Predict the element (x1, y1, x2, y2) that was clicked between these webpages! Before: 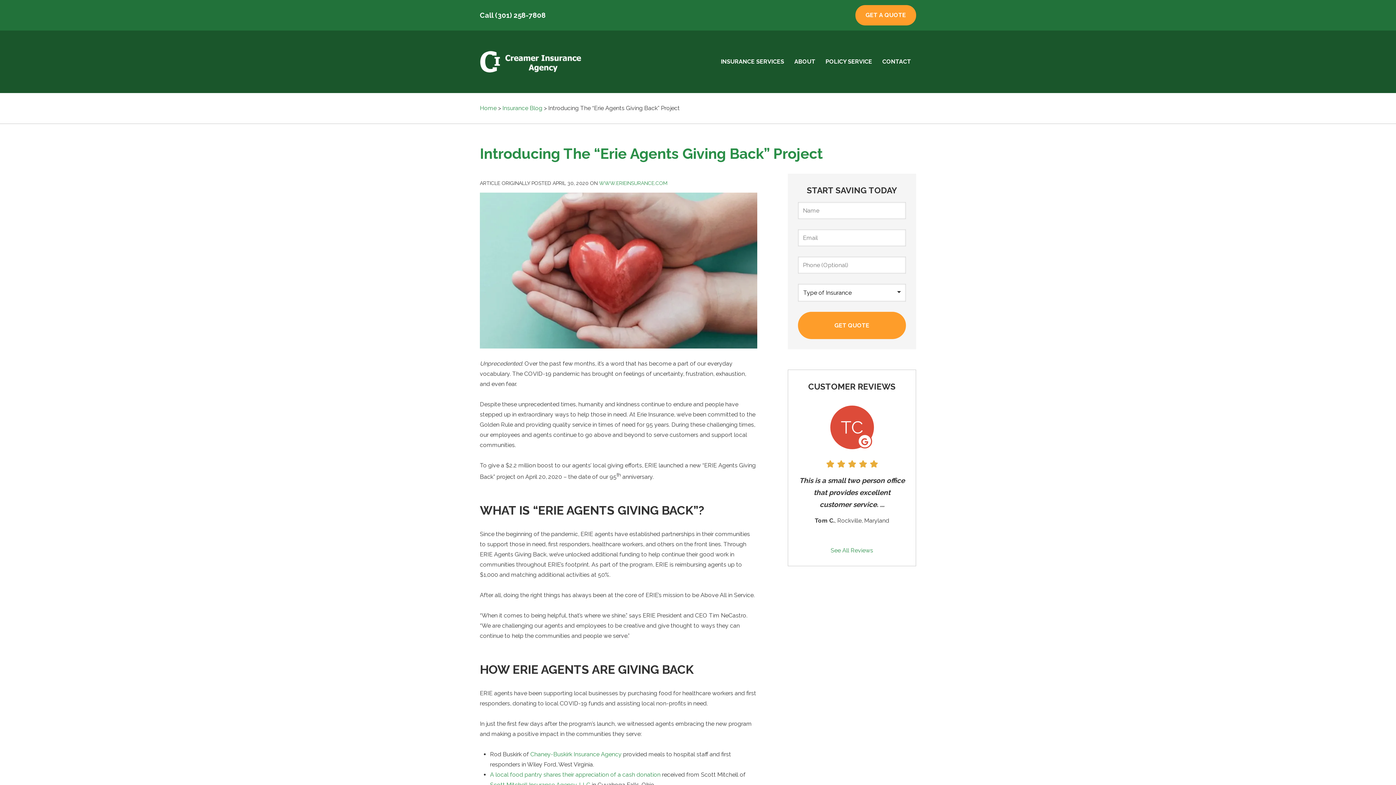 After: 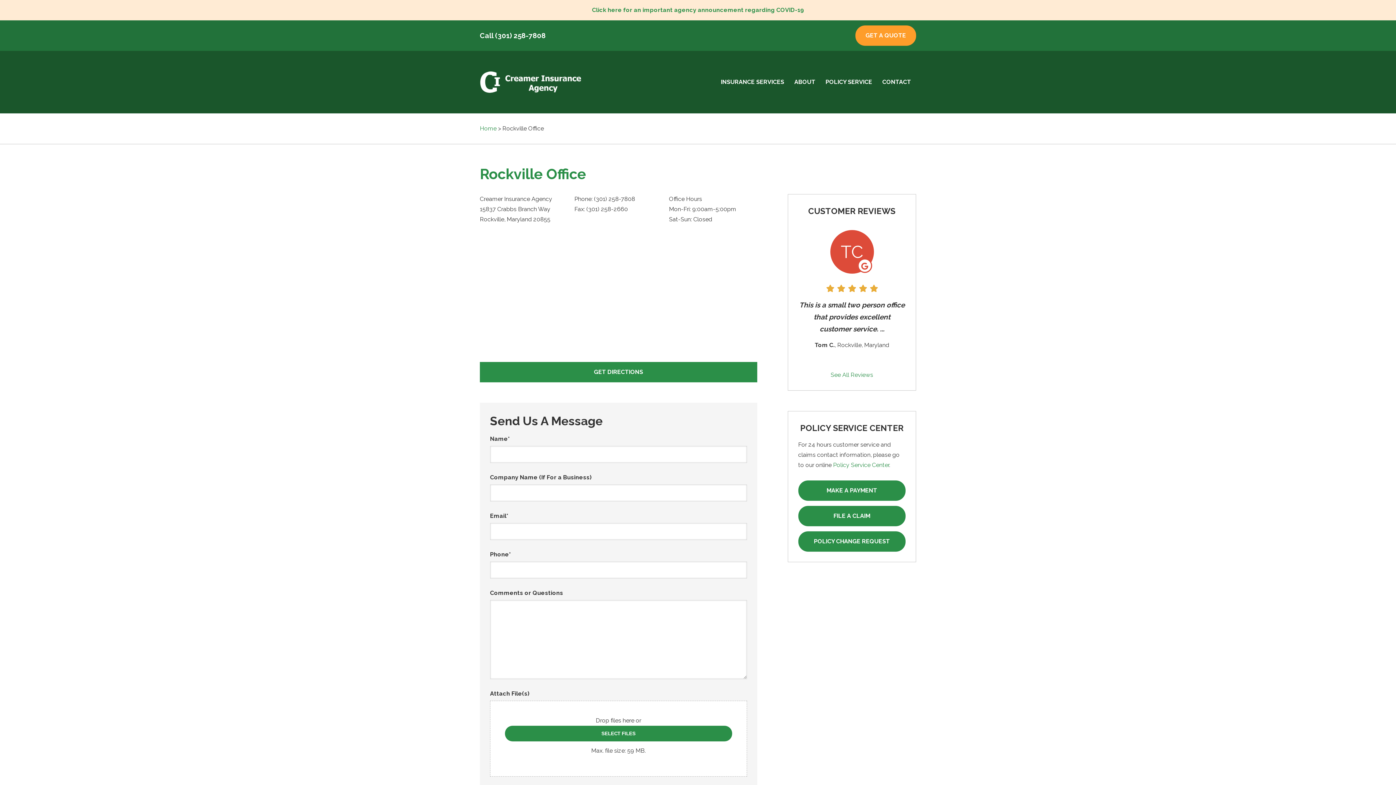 Action: bbox: (877, 51, 916, 71) label: CONTACT